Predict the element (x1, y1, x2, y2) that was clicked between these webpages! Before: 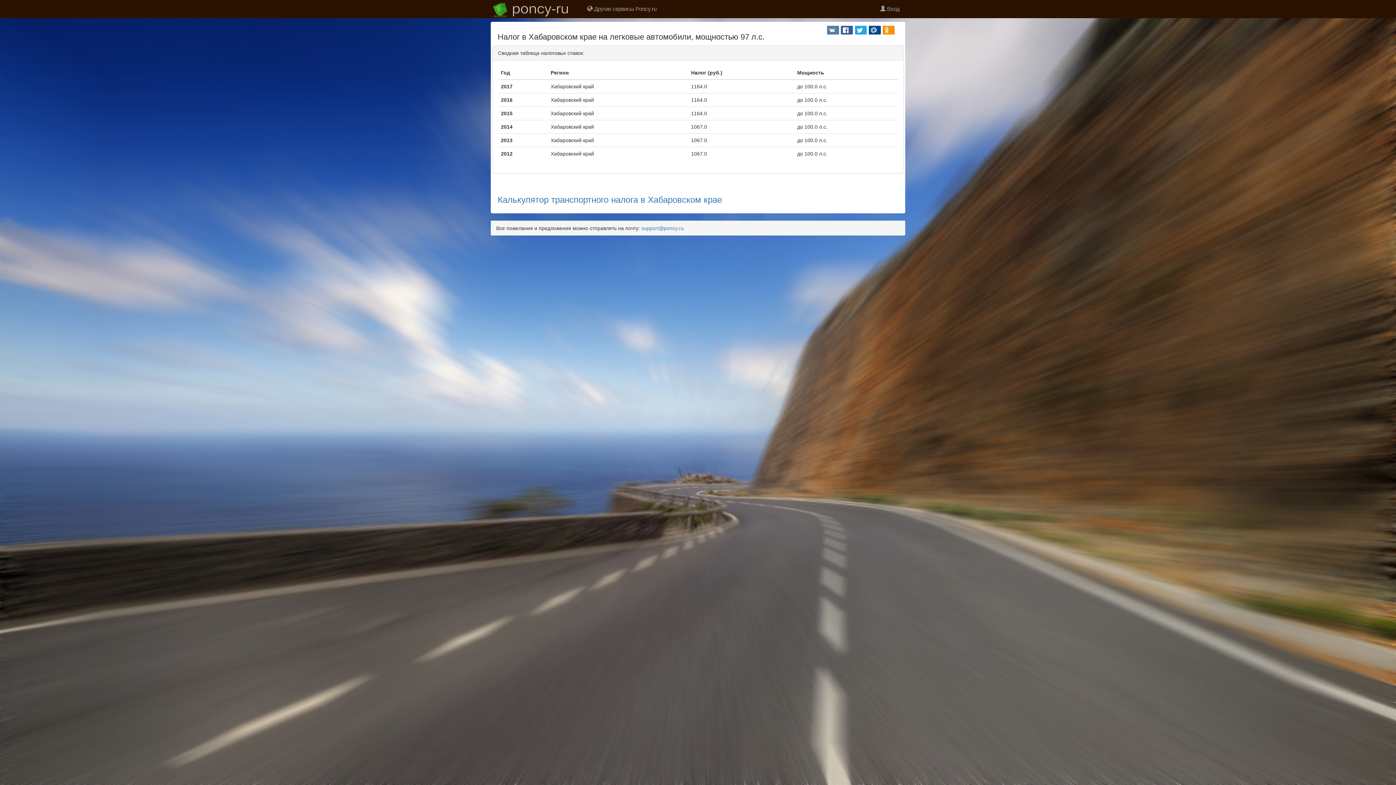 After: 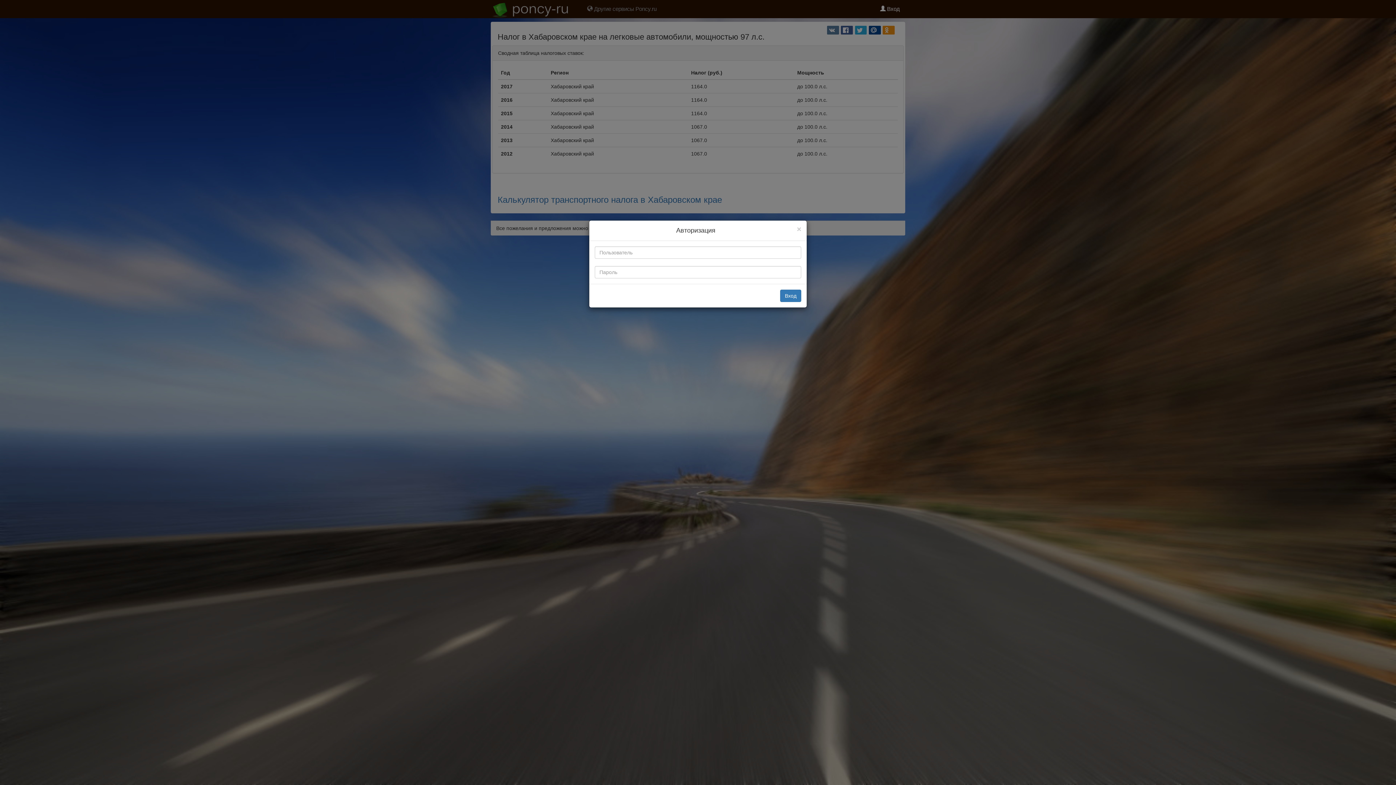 Action: bbox: (874, 0, 905, 18) label:  Вход